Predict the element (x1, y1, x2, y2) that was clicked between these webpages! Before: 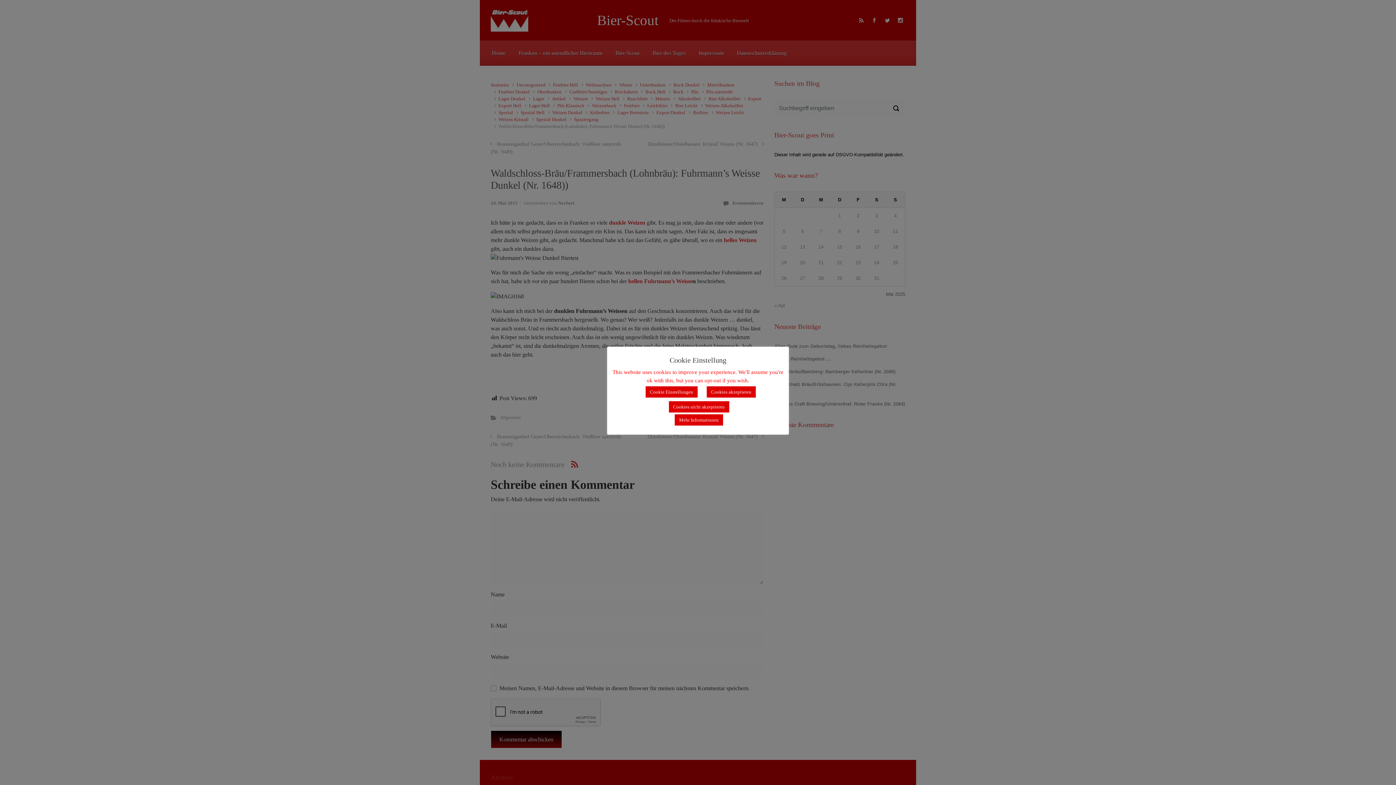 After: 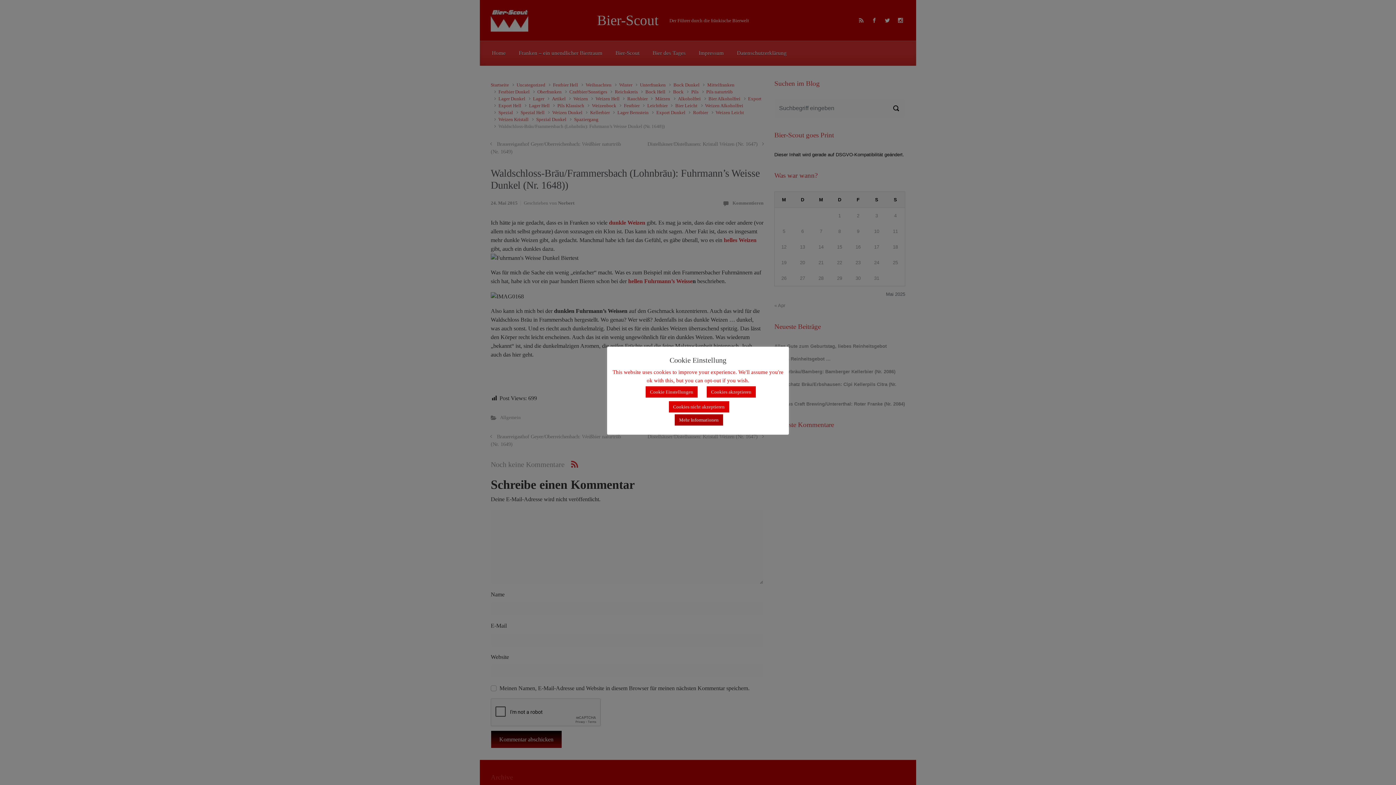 Action: label: Mehr Informationen bbox: (674, 414, 723, 425)